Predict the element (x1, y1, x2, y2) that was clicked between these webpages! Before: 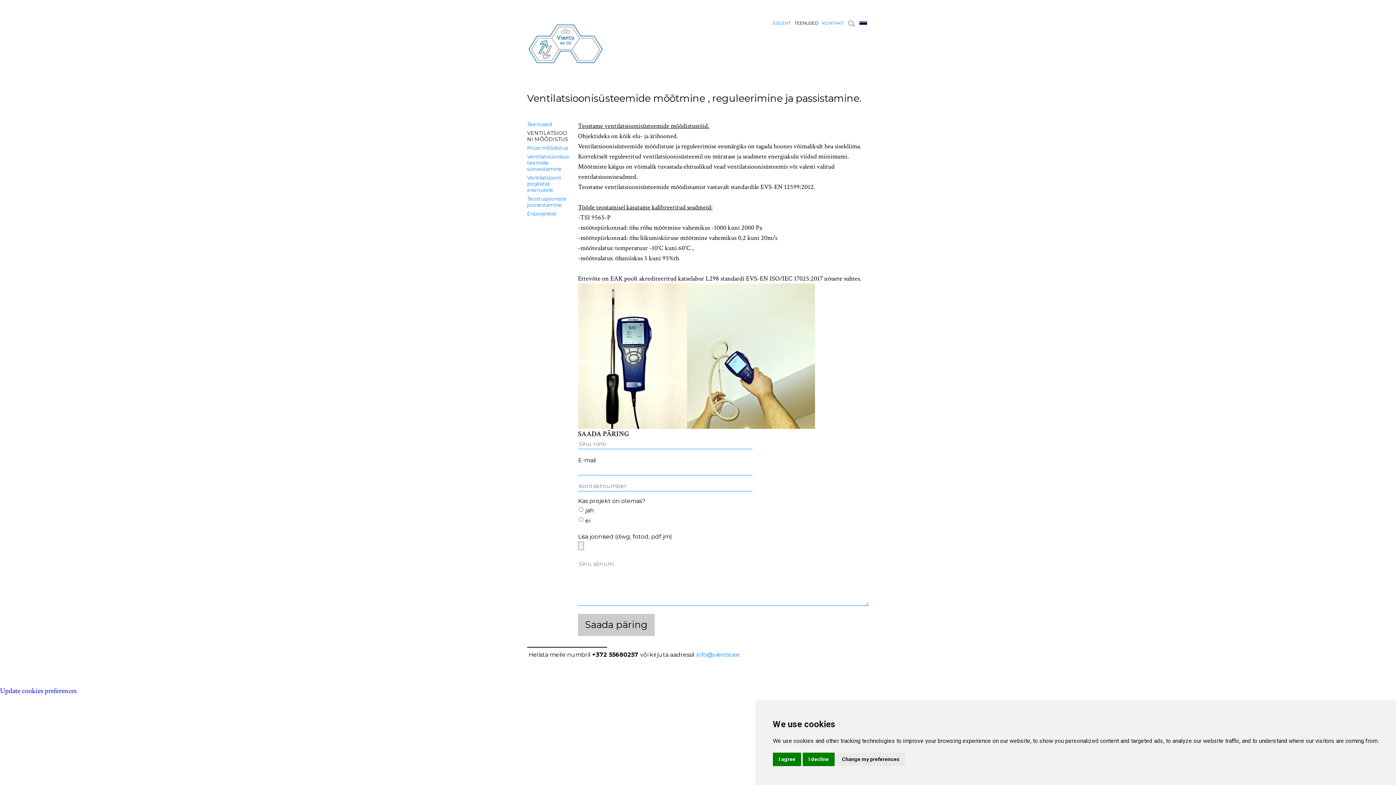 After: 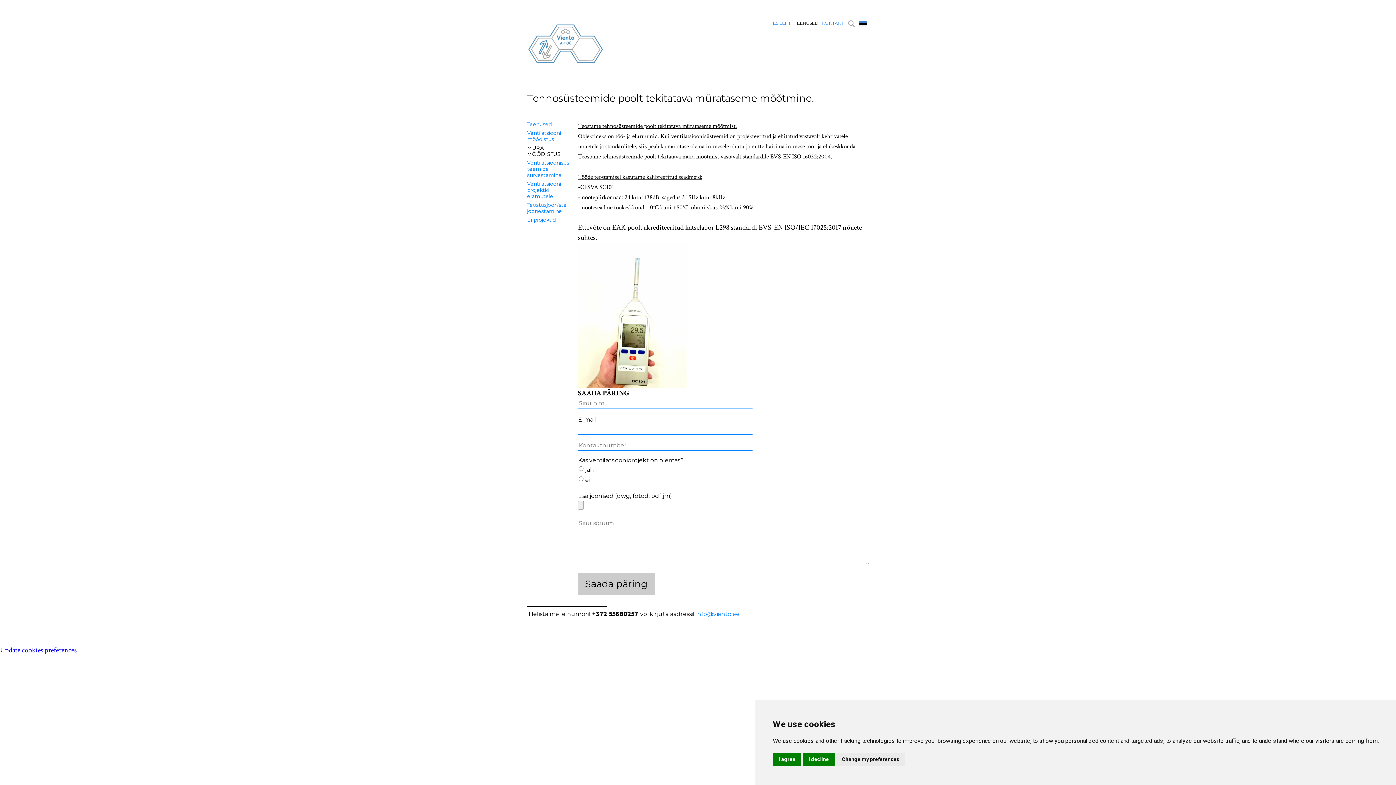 Action: bbox: (527, 144, 568, 151) label: Müra mõõdistus